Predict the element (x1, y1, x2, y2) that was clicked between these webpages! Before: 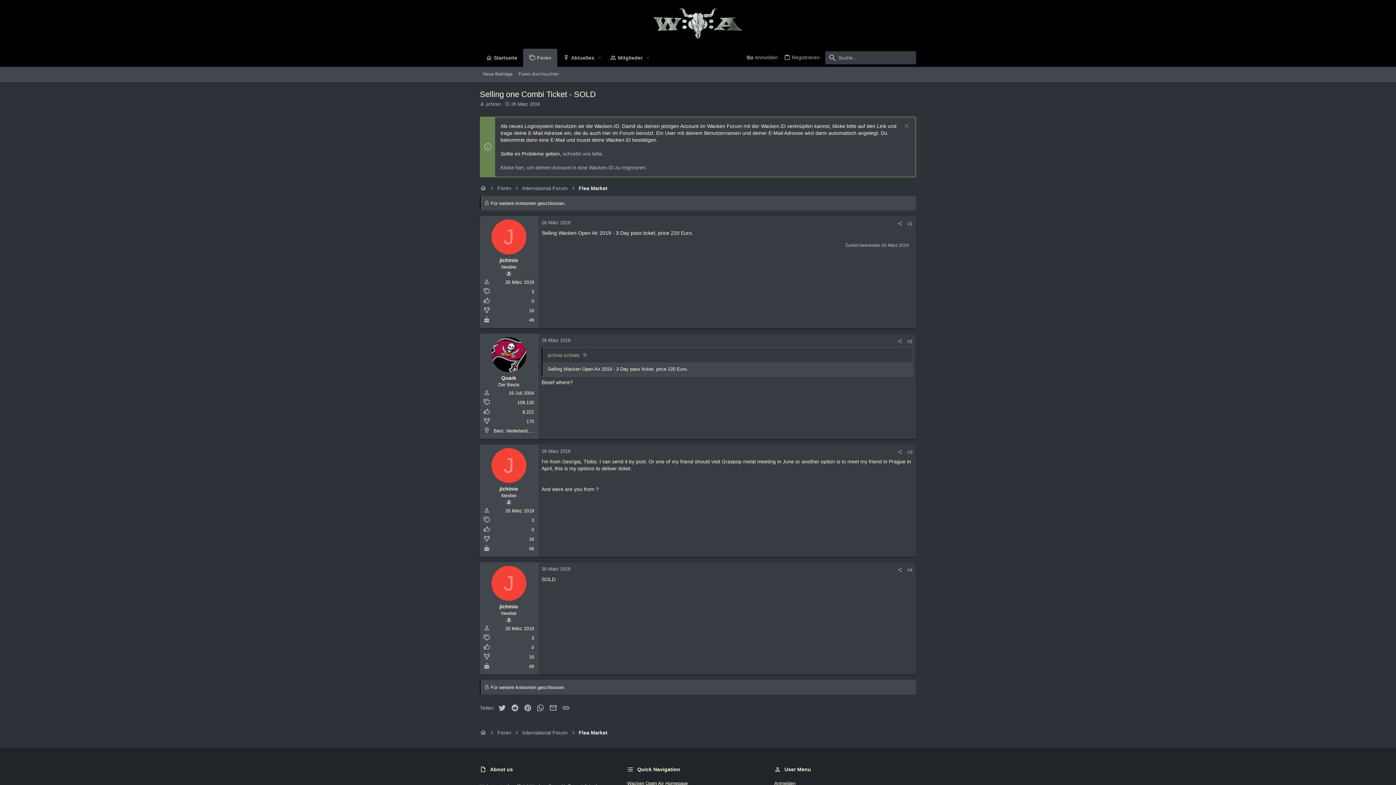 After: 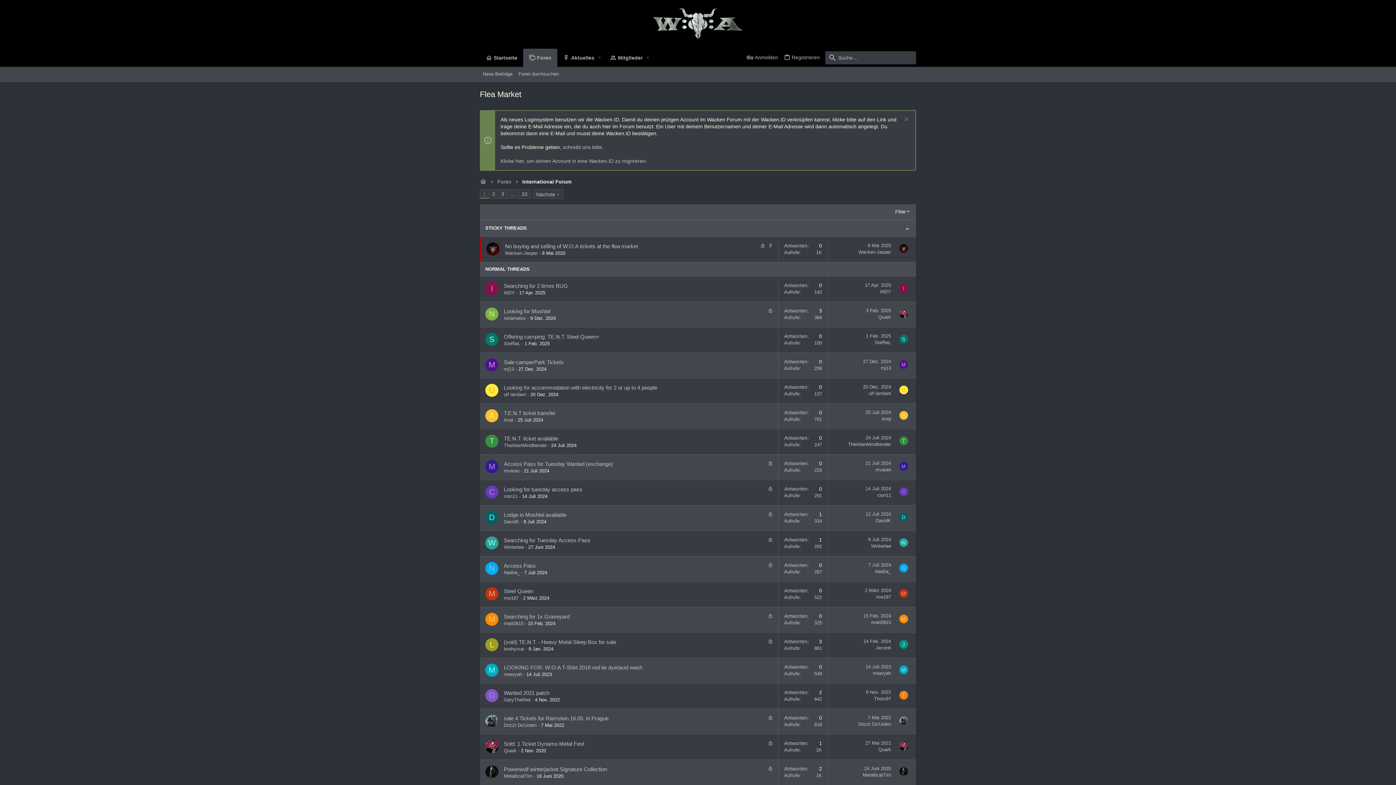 Action: bbox: (578, 184, 607, 191) label: Flea Market